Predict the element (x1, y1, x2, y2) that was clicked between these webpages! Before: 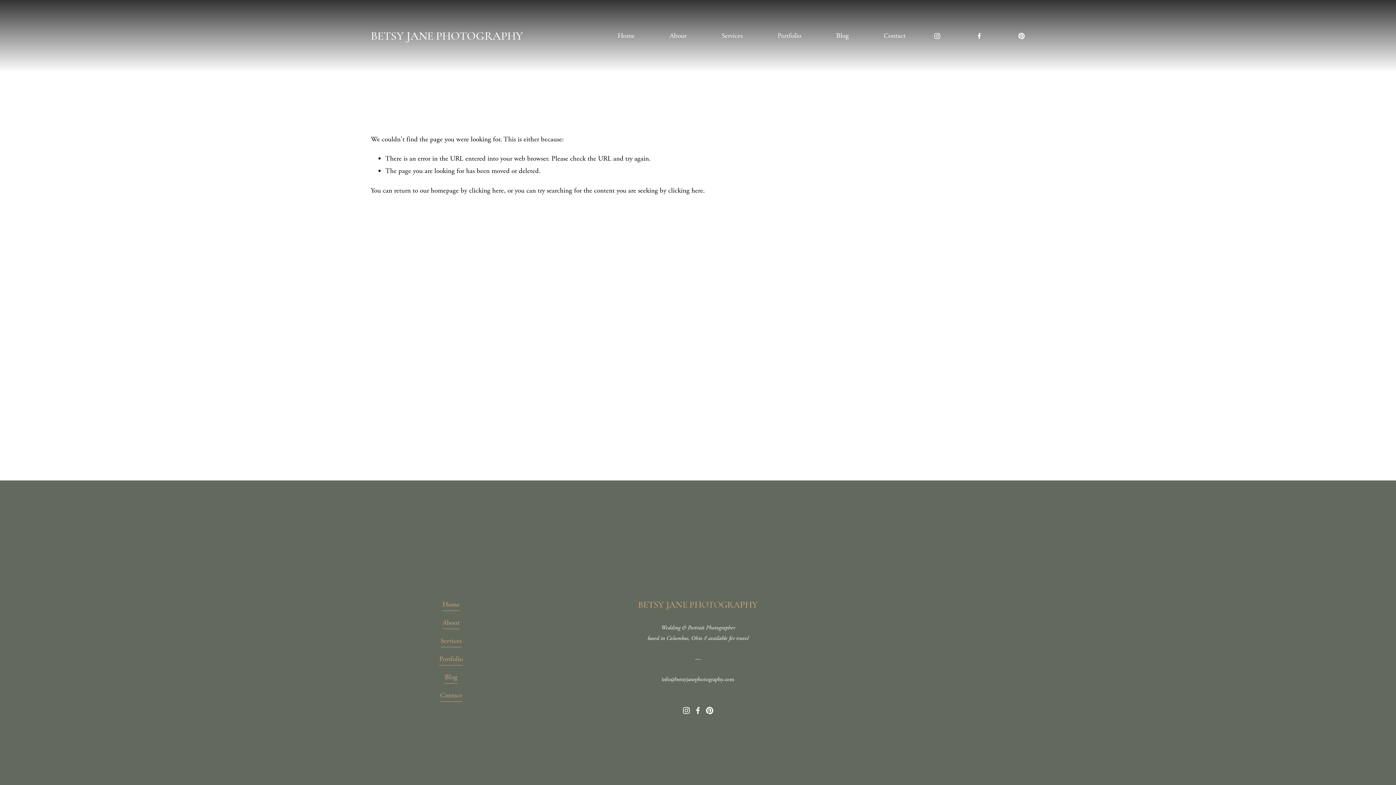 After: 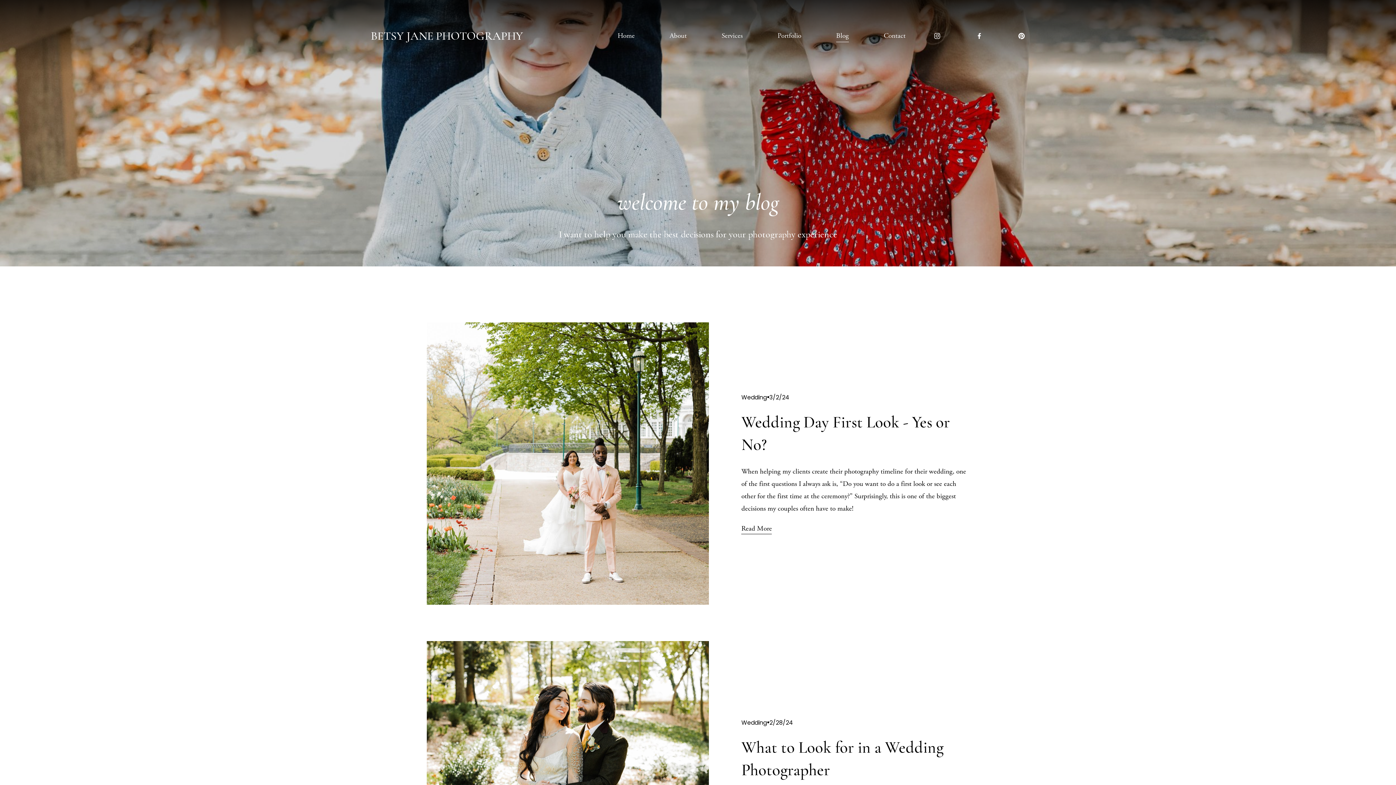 Action: label: Blog bbox: (444, 671, 457, 683)